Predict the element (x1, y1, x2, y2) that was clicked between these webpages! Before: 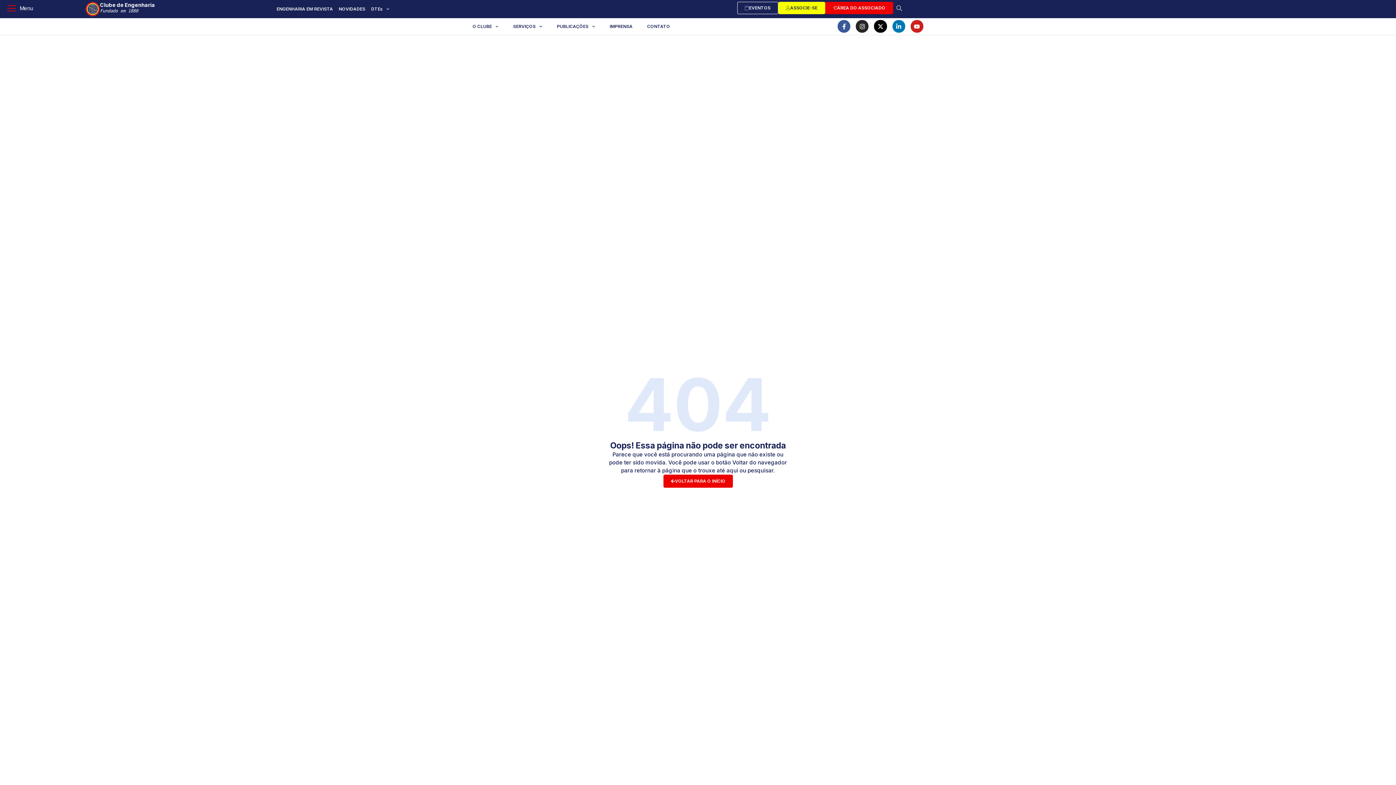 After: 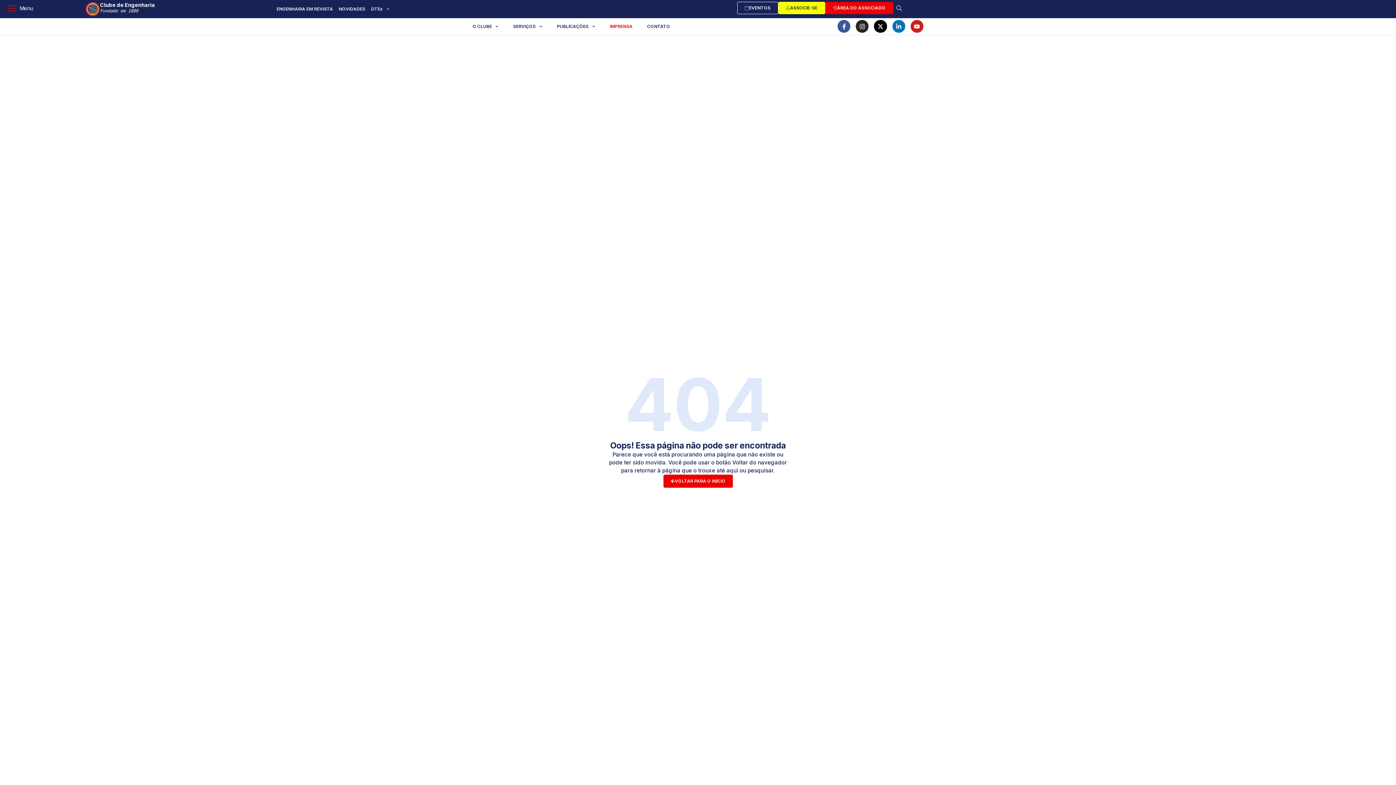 Action: bbox: (602, 20, 640, 33) label: IMPRENSA